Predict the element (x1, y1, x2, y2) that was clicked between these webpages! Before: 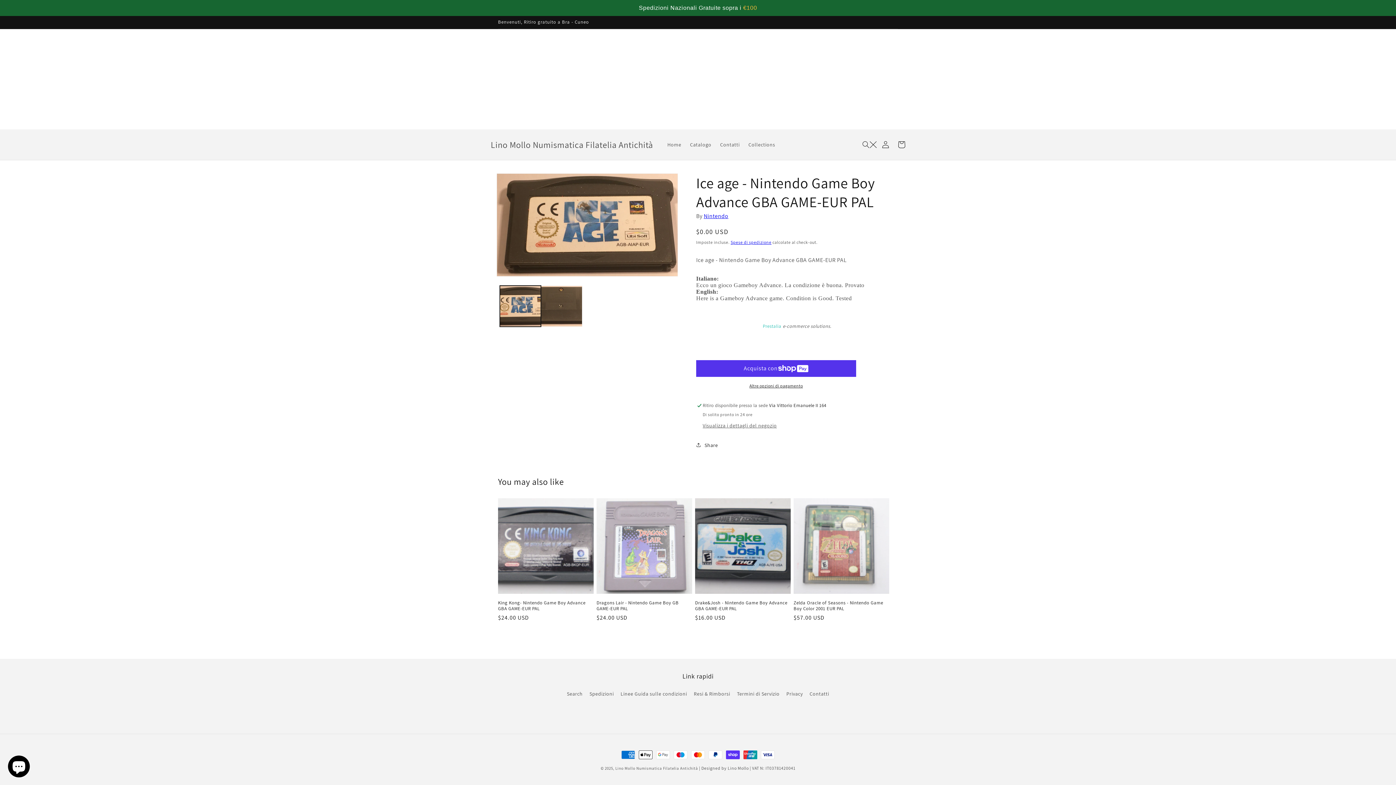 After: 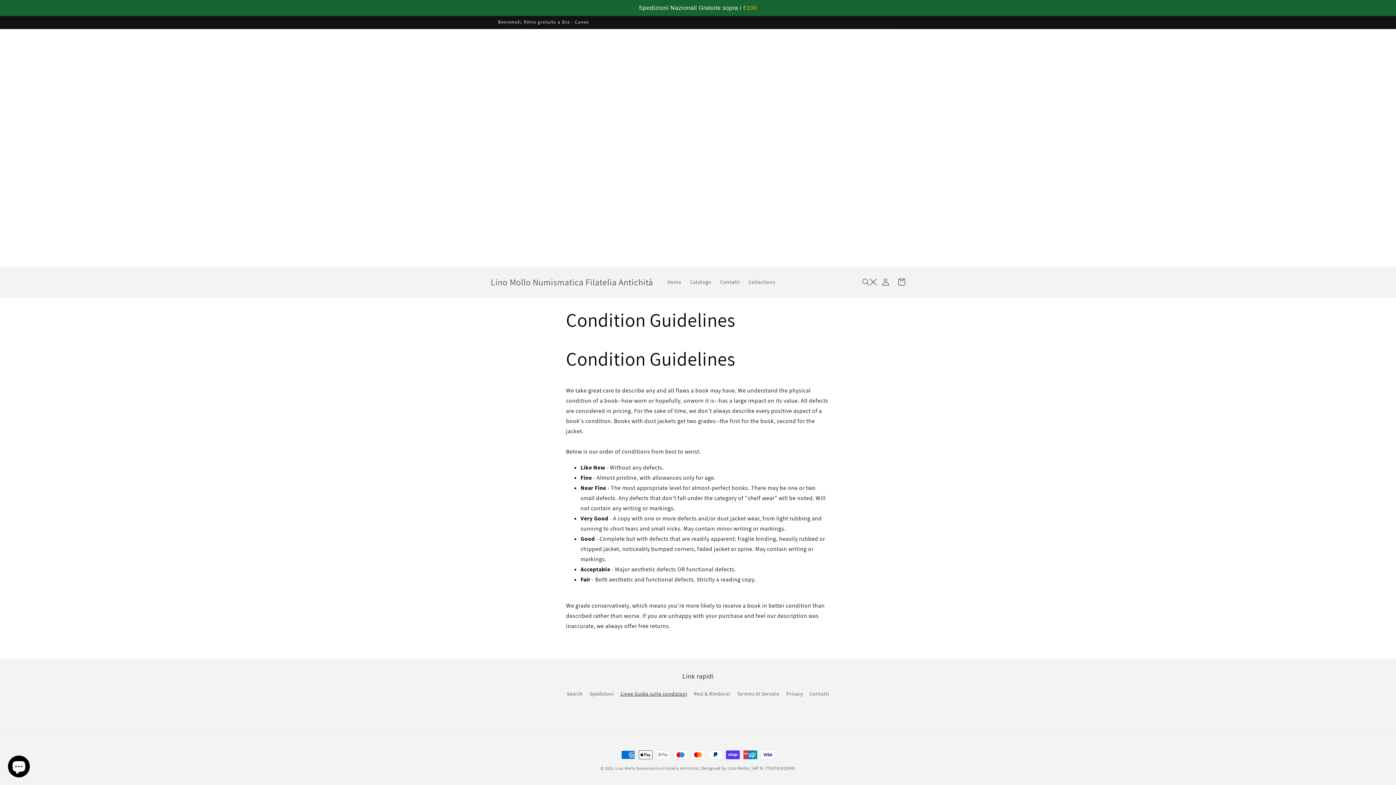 Action: bbox: (620, 688, 687, 700) label: Linee Guida sulle condizioni